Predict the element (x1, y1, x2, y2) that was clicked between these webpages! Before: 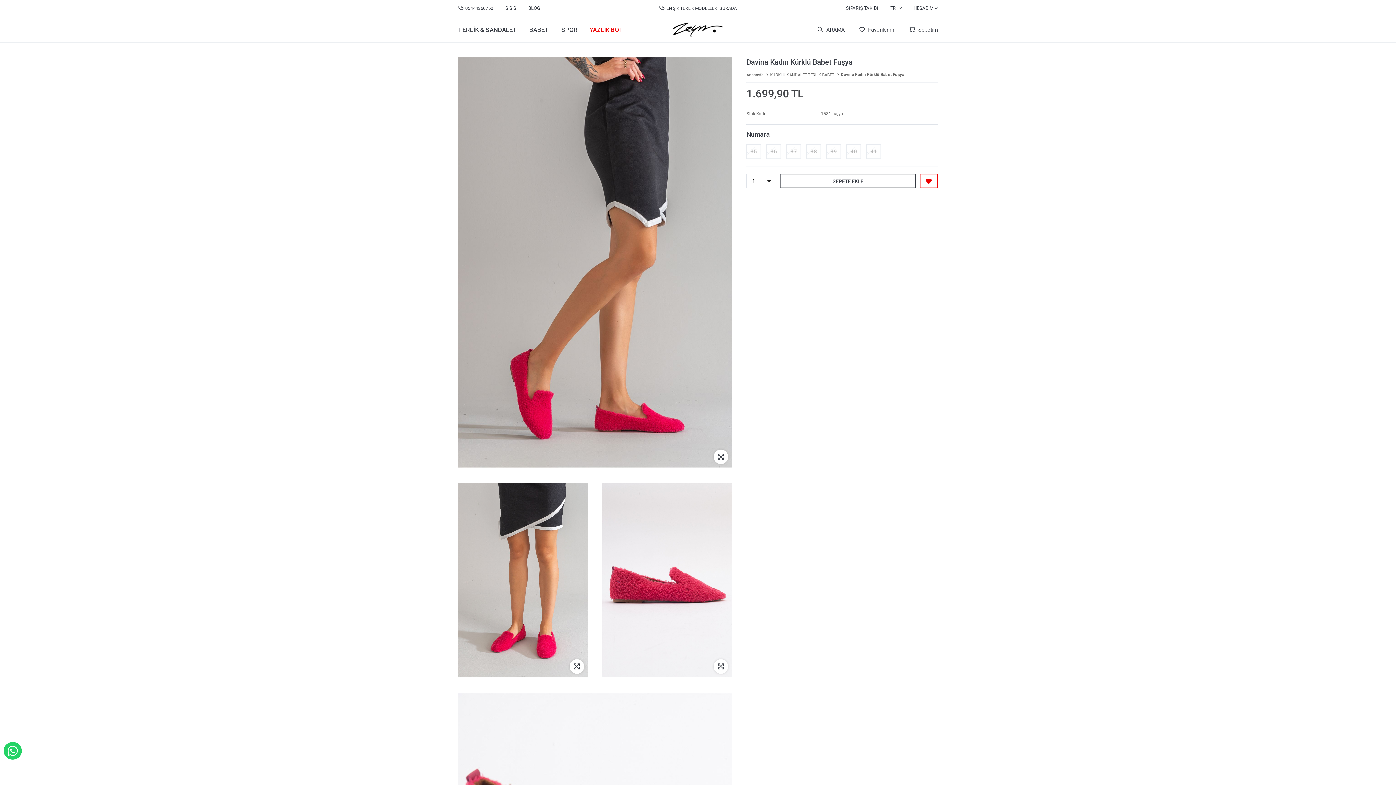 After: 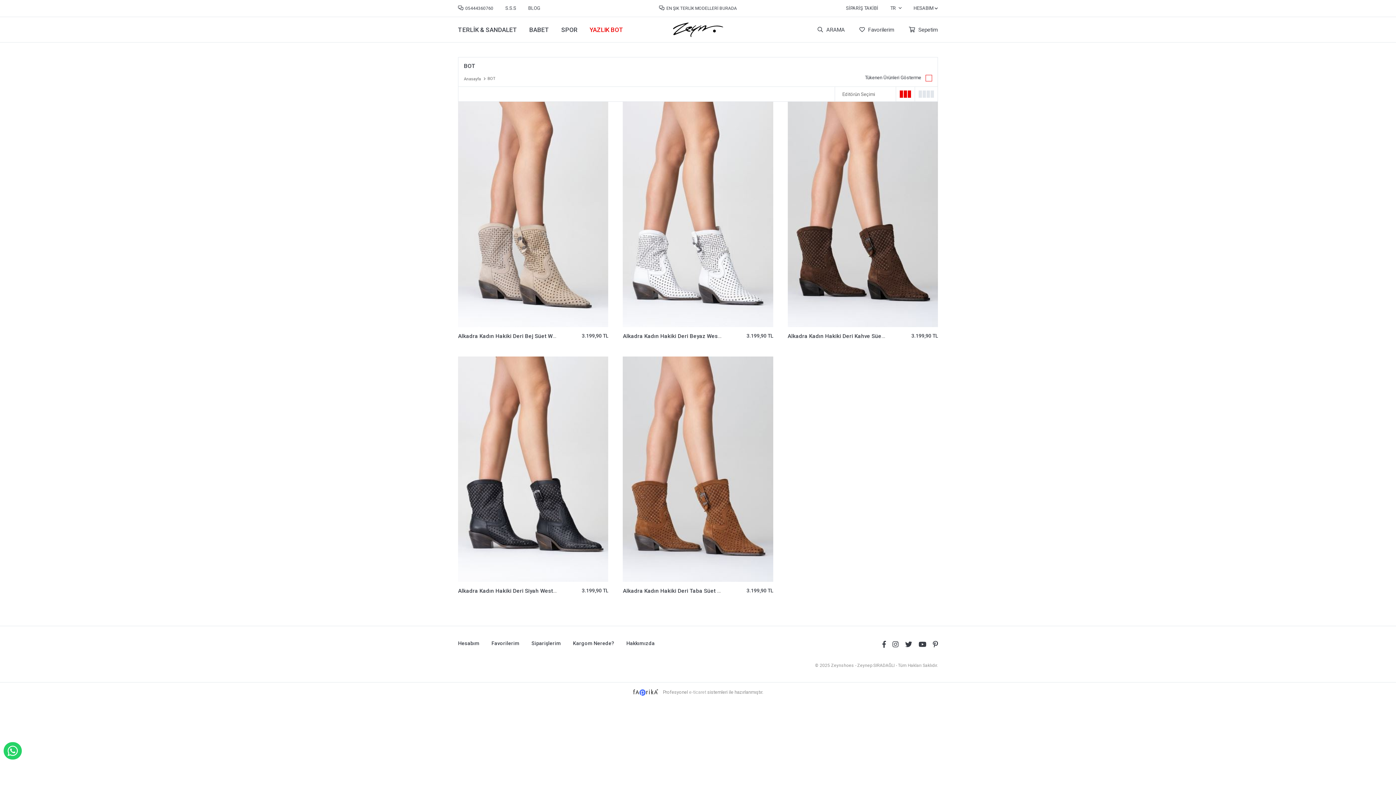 Action: bbox: (589, 26, 623, 33) label: YAZLIK BOT